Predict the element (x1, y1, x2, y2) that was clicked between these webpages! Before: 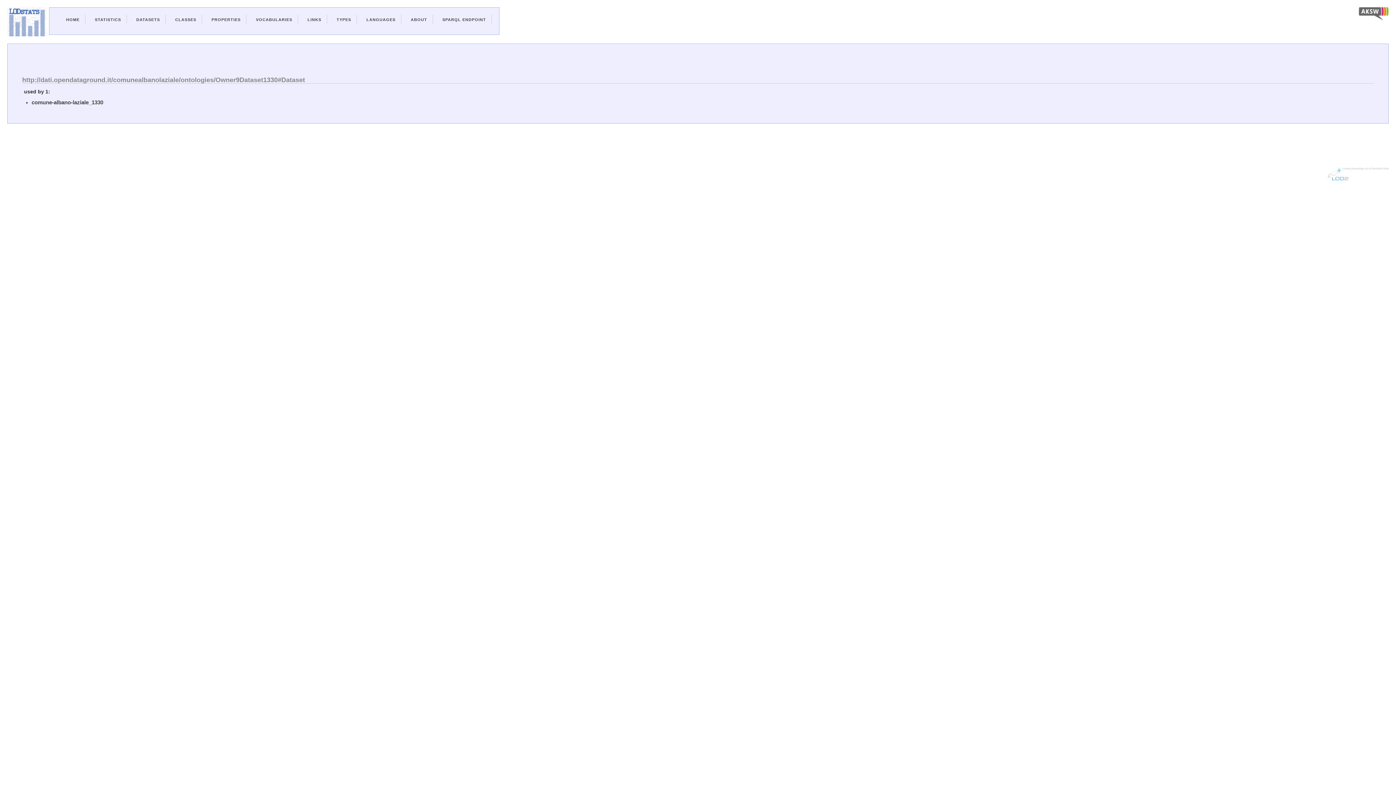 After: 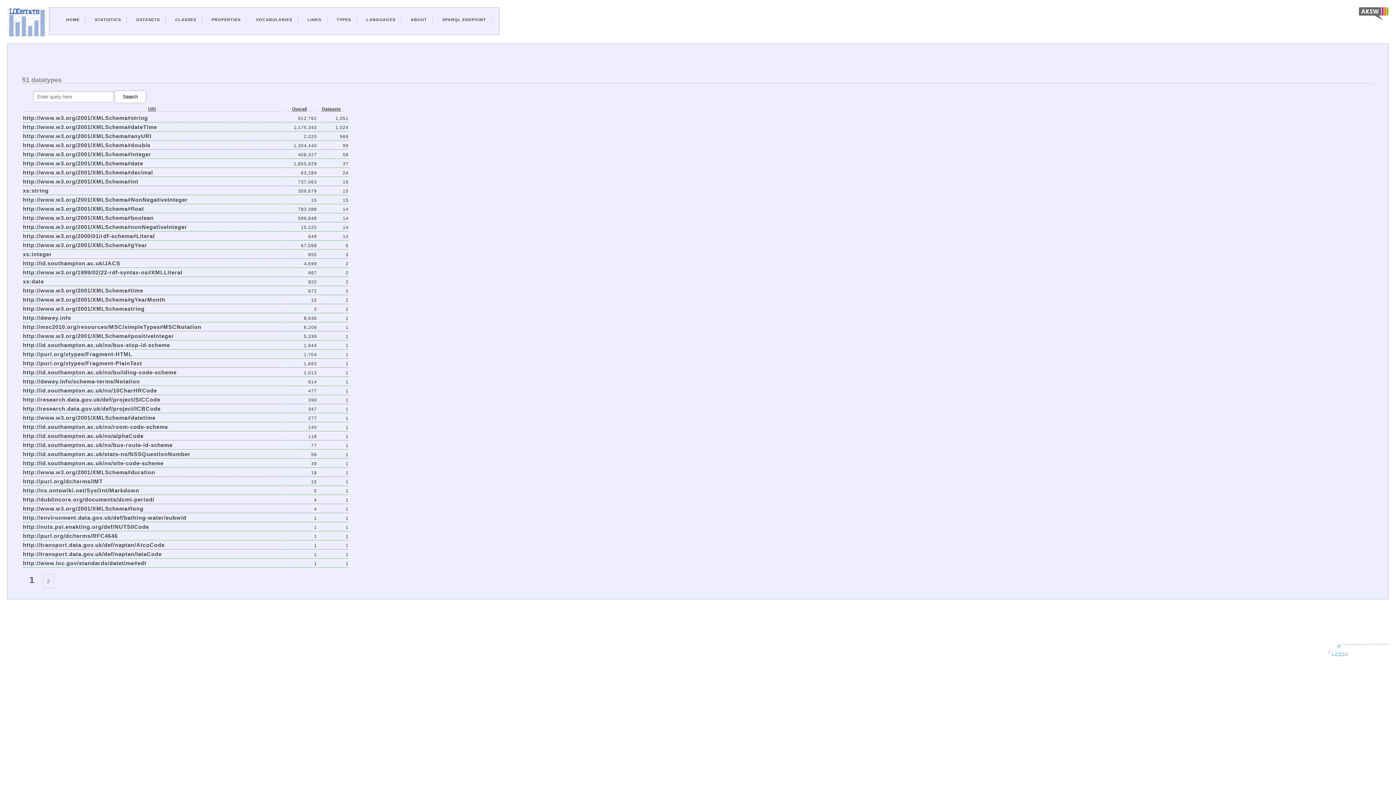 Action: bbox: (336, 17, 351, 21) label: TYPES